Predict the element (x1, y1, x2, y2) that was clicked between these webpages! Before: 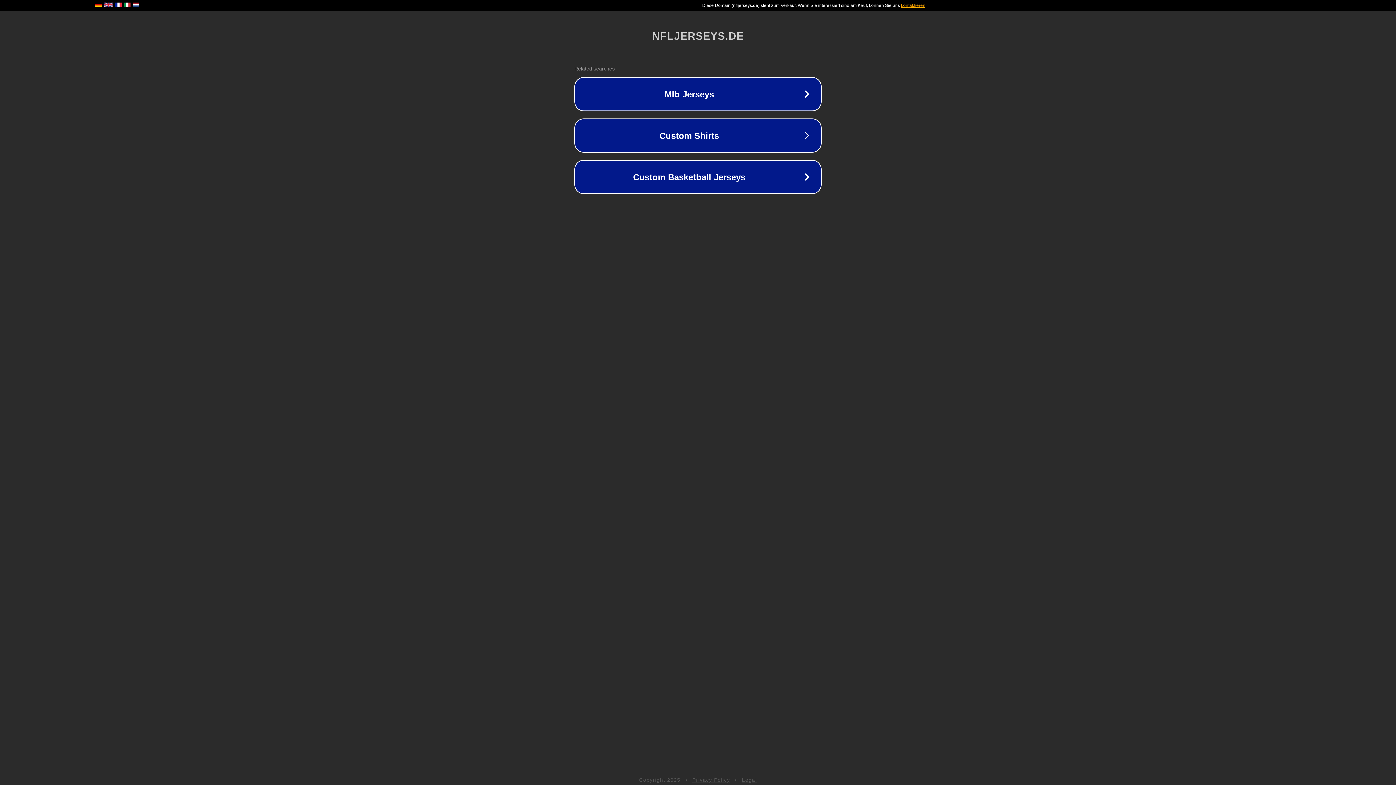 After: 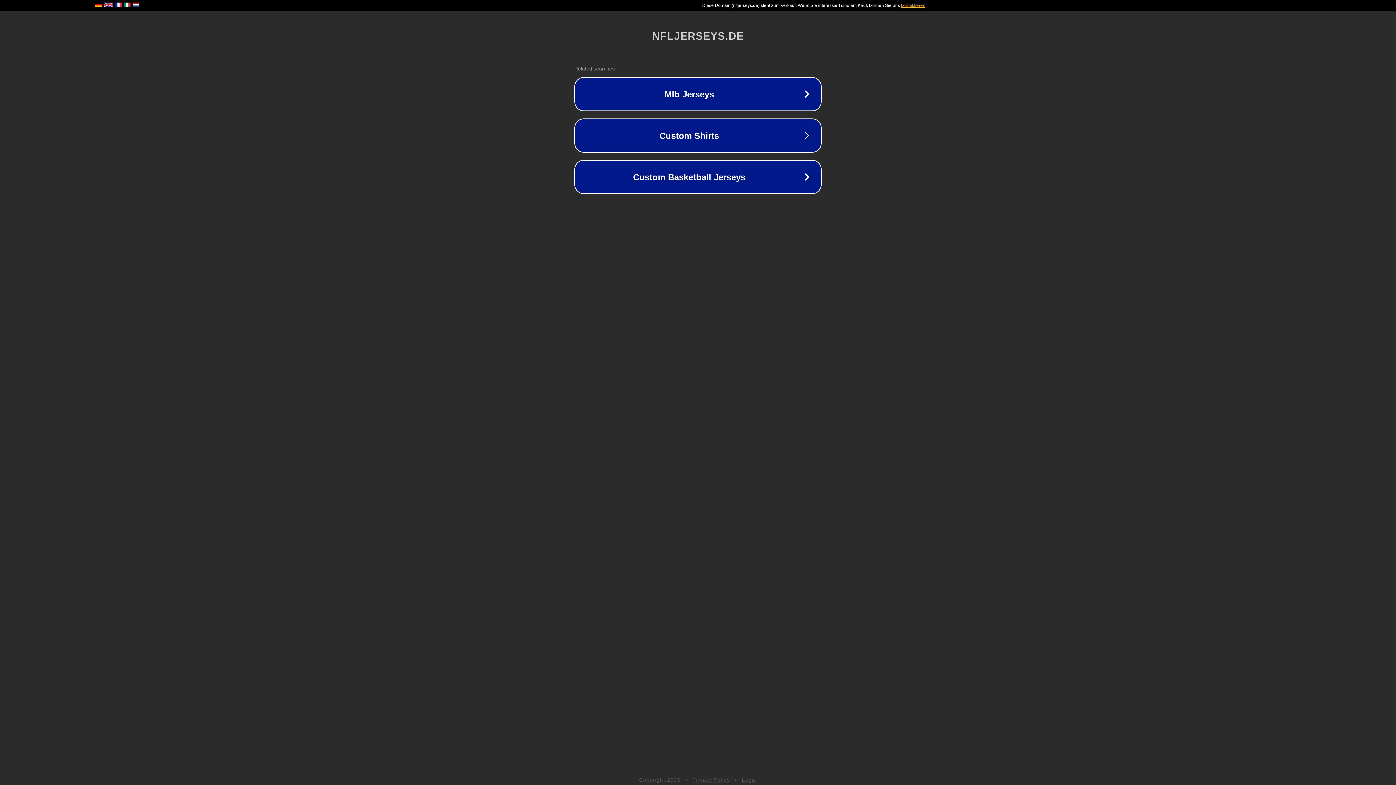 Action: label: Privacy Policy bbox: (692, 777, 730, 783)